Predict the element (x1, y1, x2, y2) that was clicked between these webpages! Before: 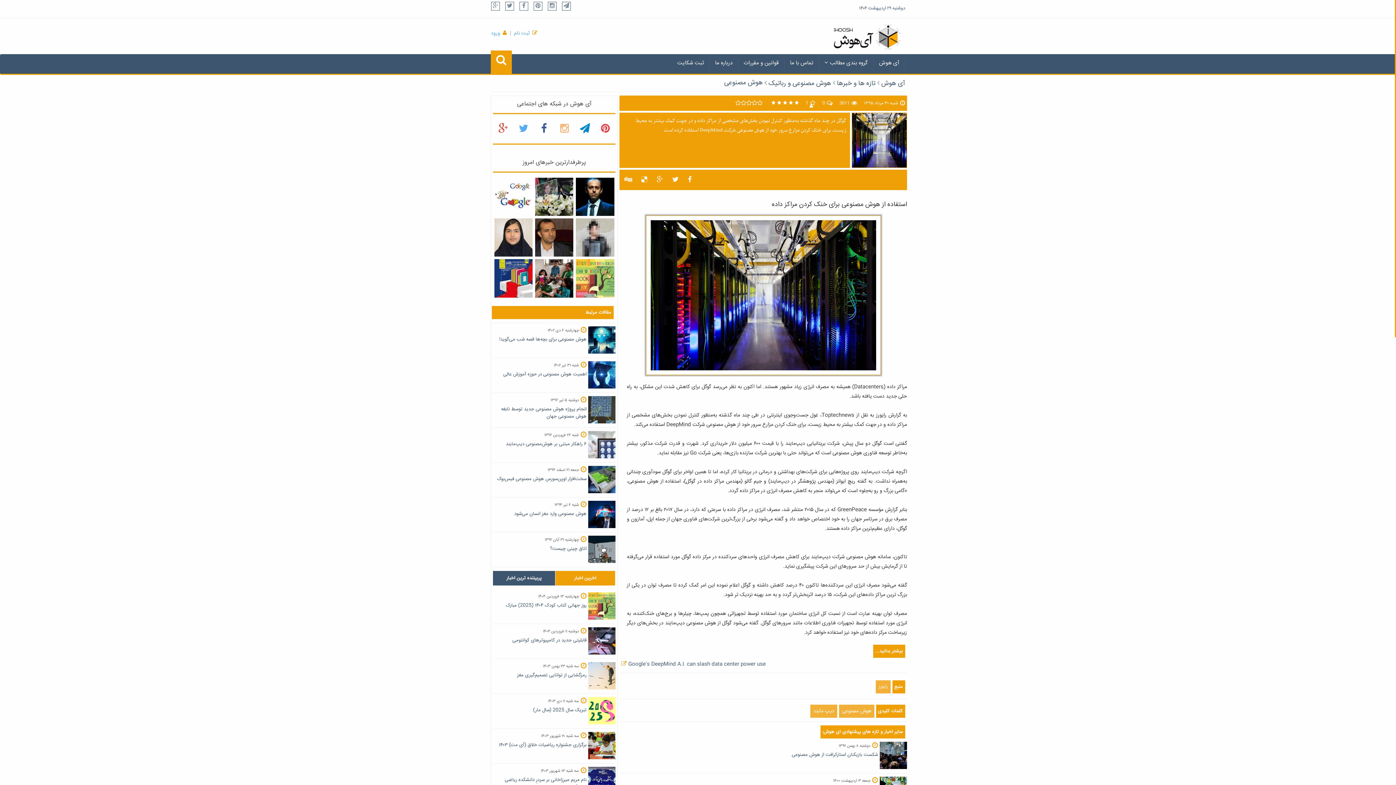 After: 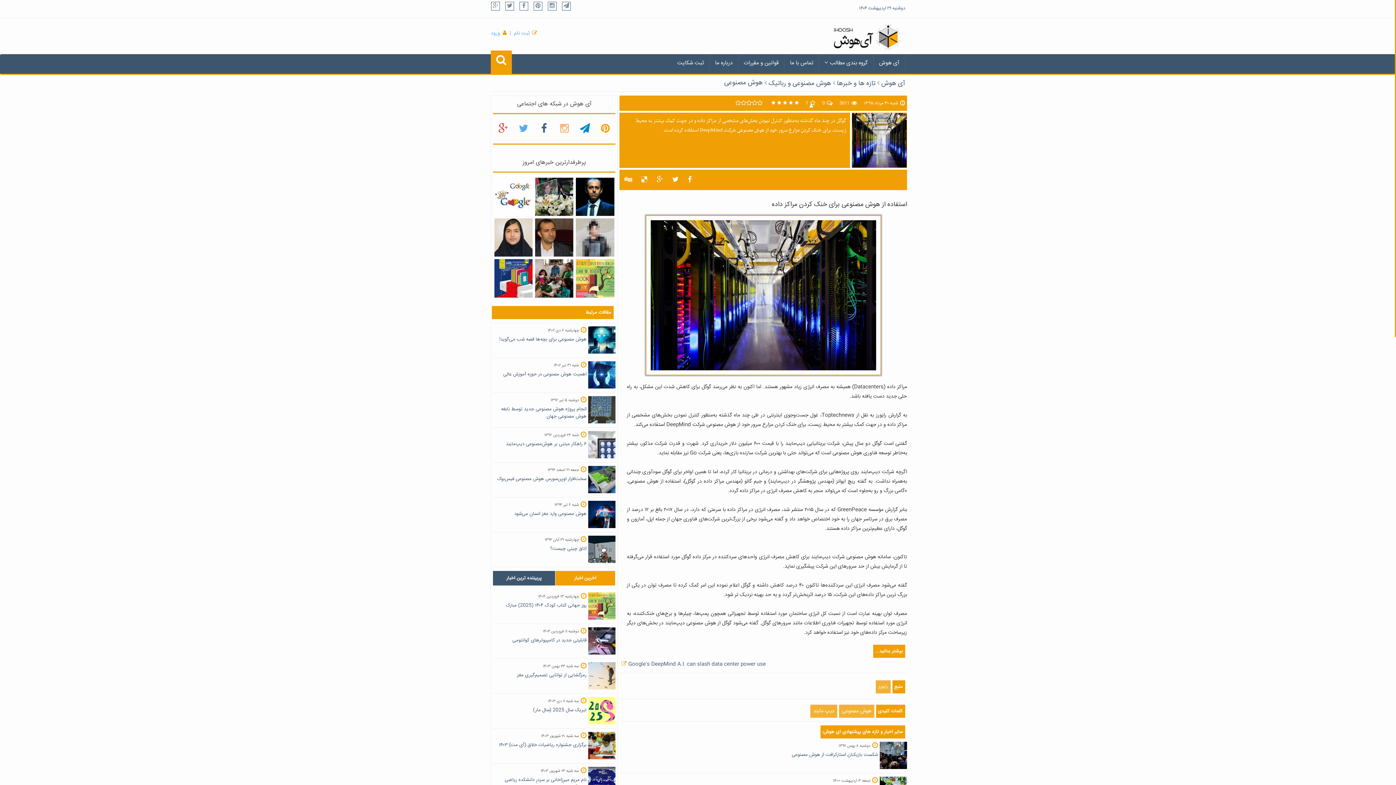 Action: bbox: (601, 126, 609, 134)